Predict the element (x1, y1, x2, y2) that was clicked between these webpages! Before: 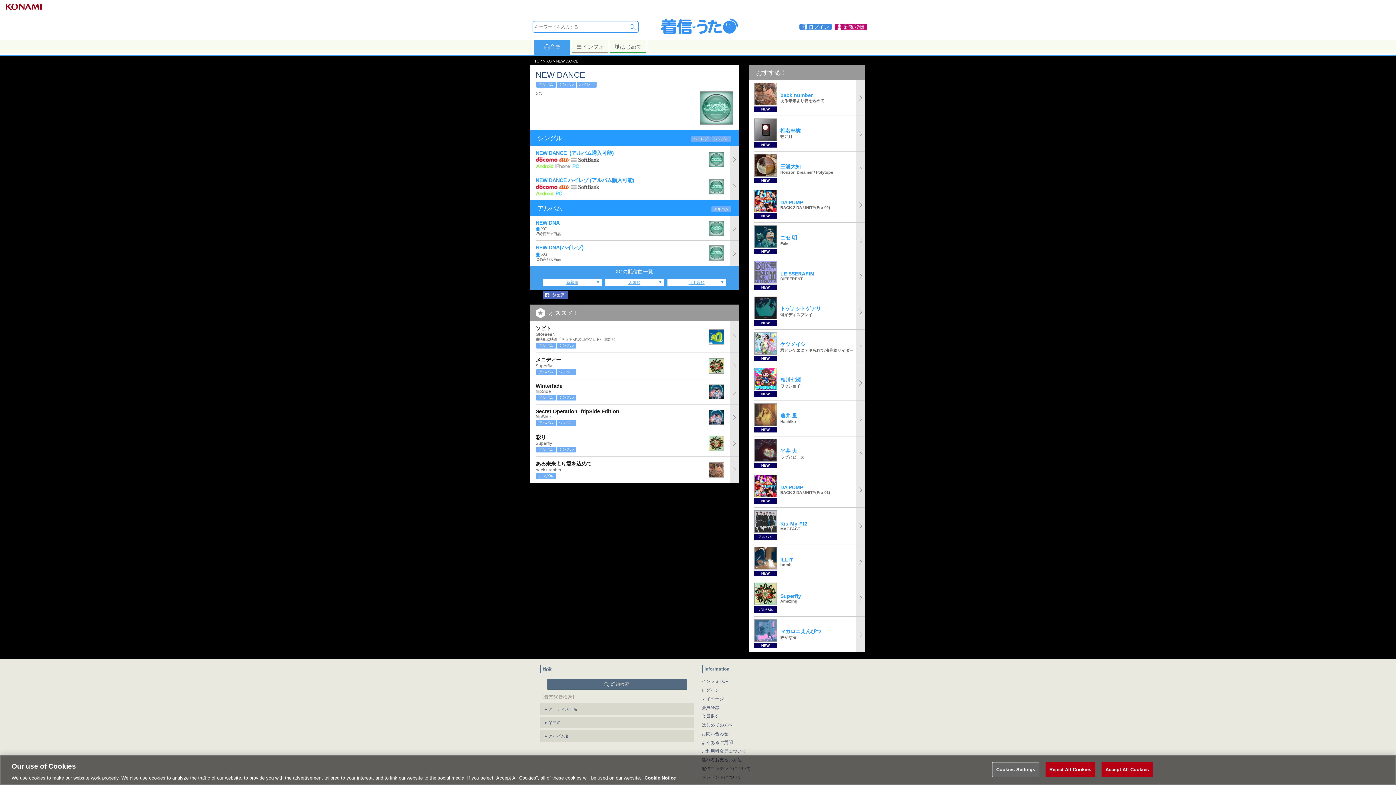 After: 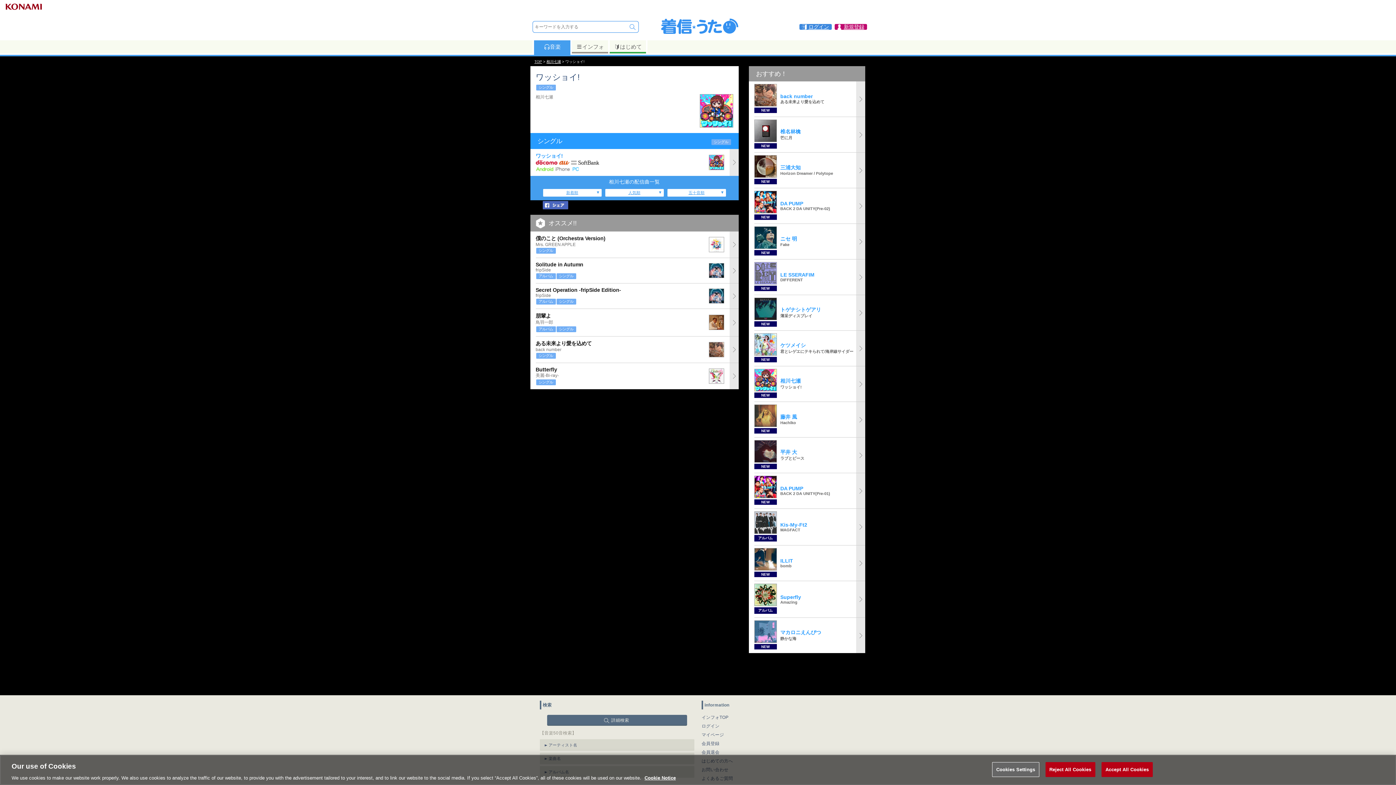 Action: label: NEW
	
相川七瀬
ワッショイ! bbox: (754, 365, 865, 400)